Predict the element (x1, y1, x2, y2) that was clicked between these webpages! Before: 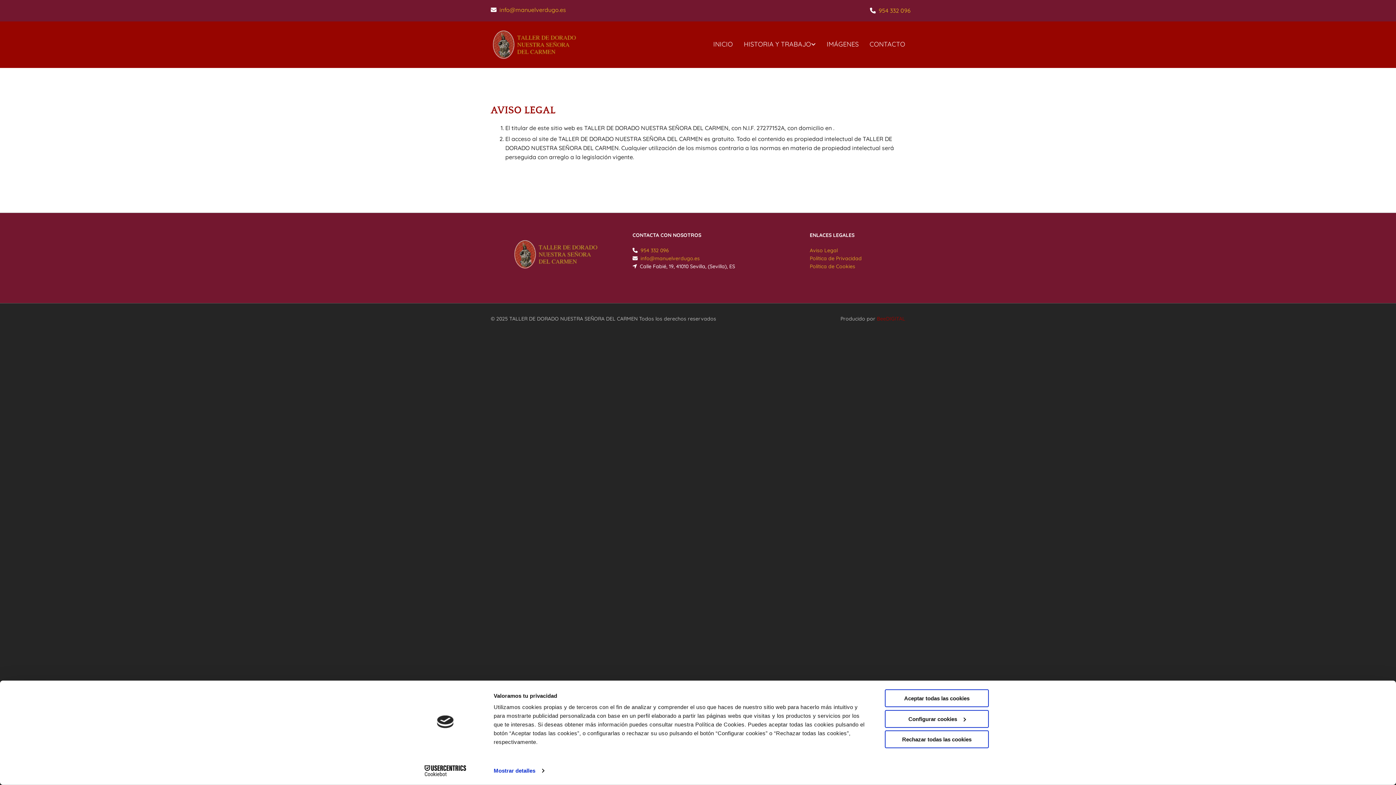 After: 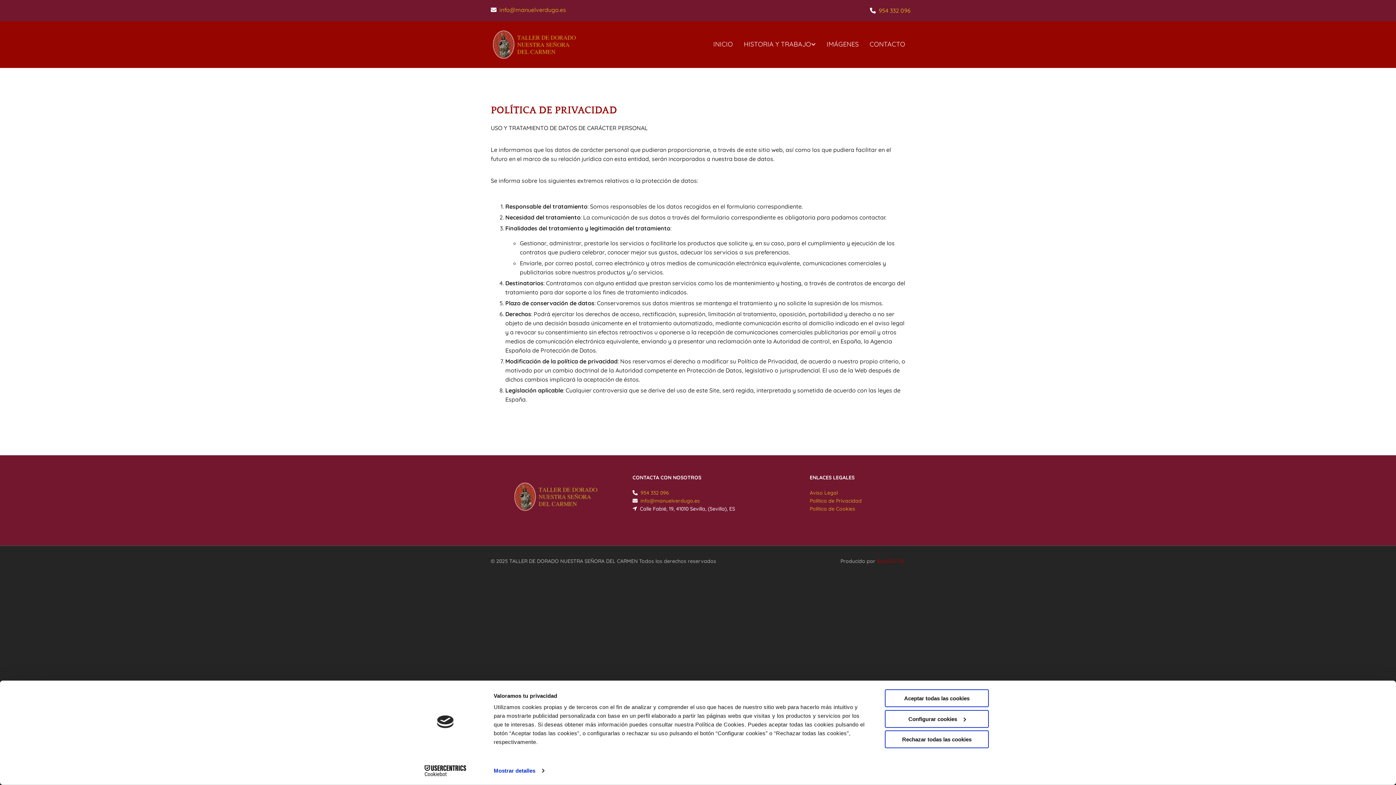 Action: label: Política de Privacidad bbox: (809, 255, 861, 261)